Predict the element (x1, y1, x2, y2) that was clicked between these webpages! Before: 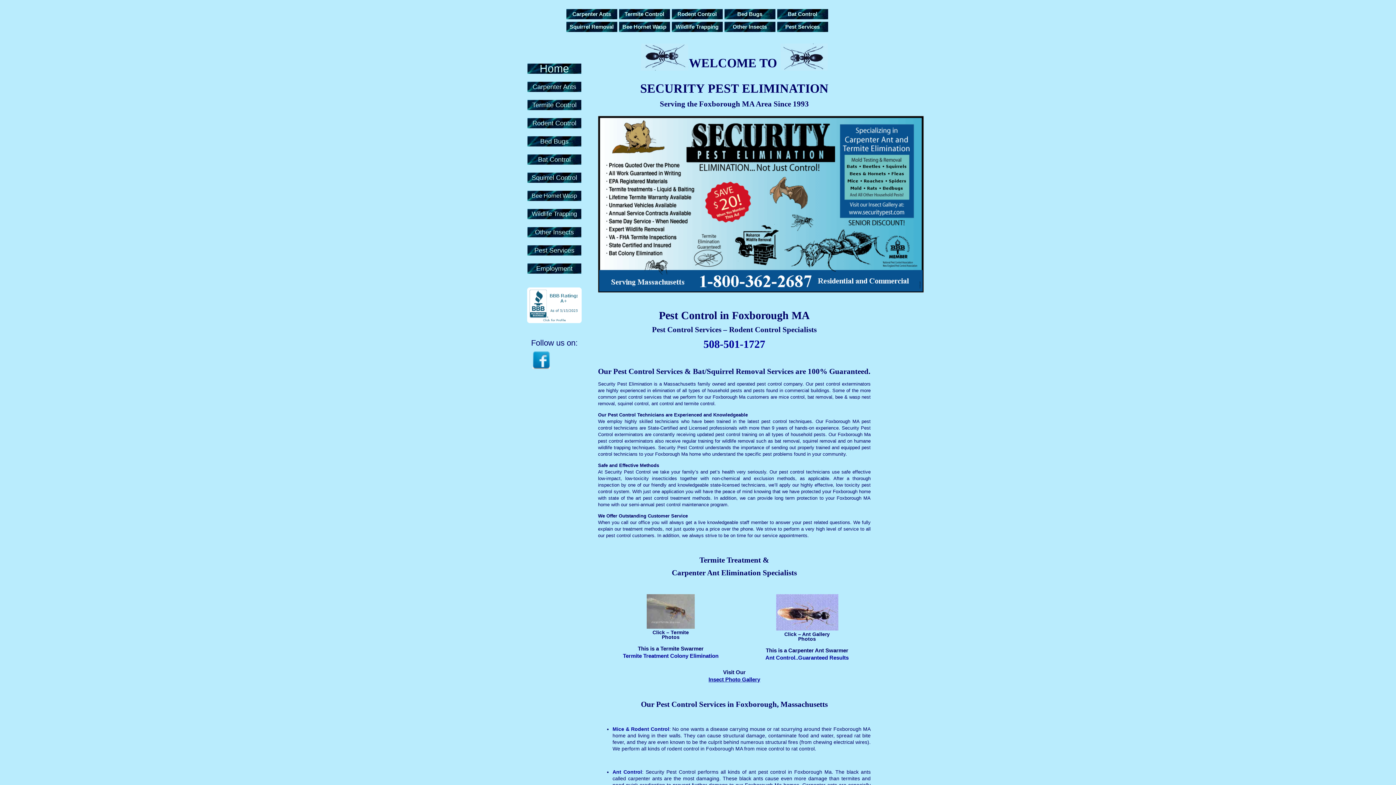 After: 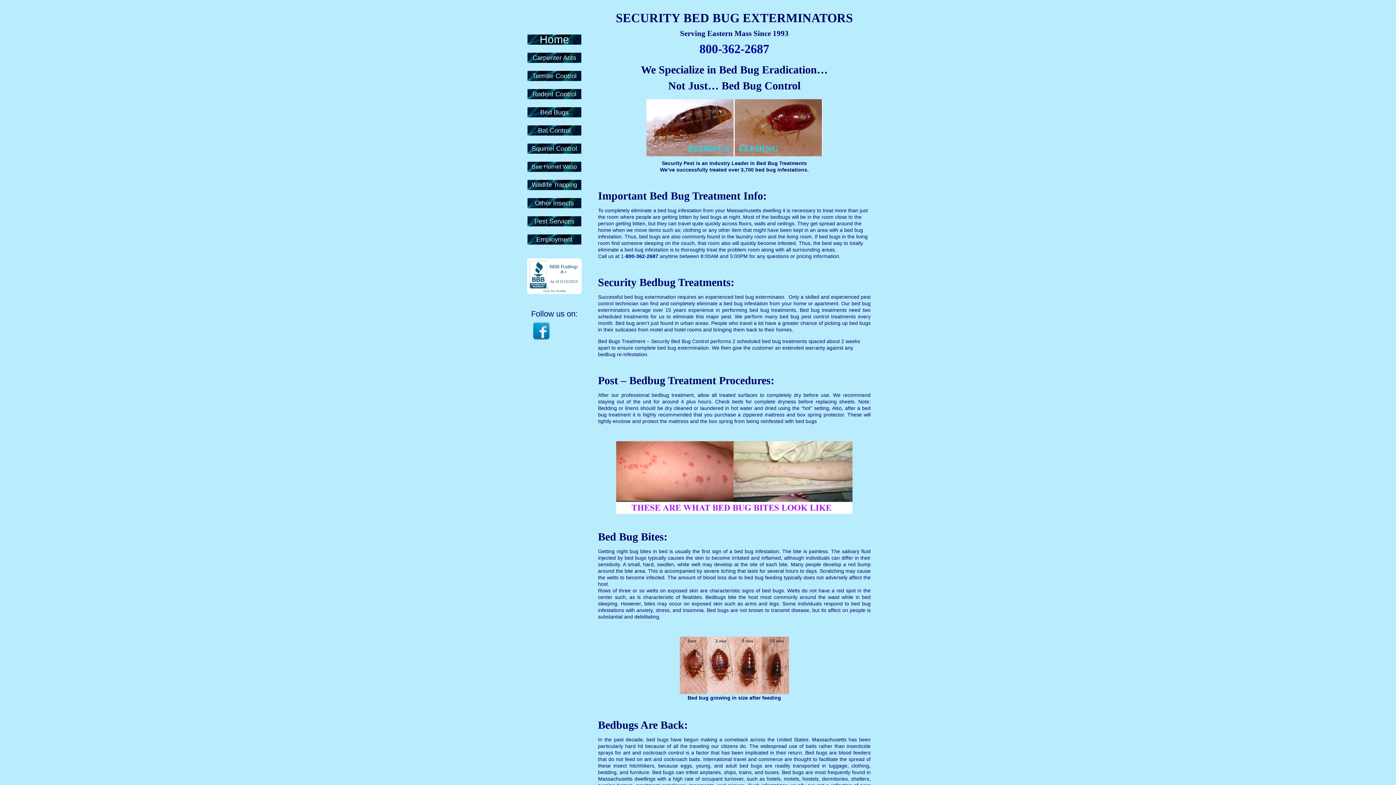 Action: bbox: (724, 9, 775, 20) label: Bed Bugs